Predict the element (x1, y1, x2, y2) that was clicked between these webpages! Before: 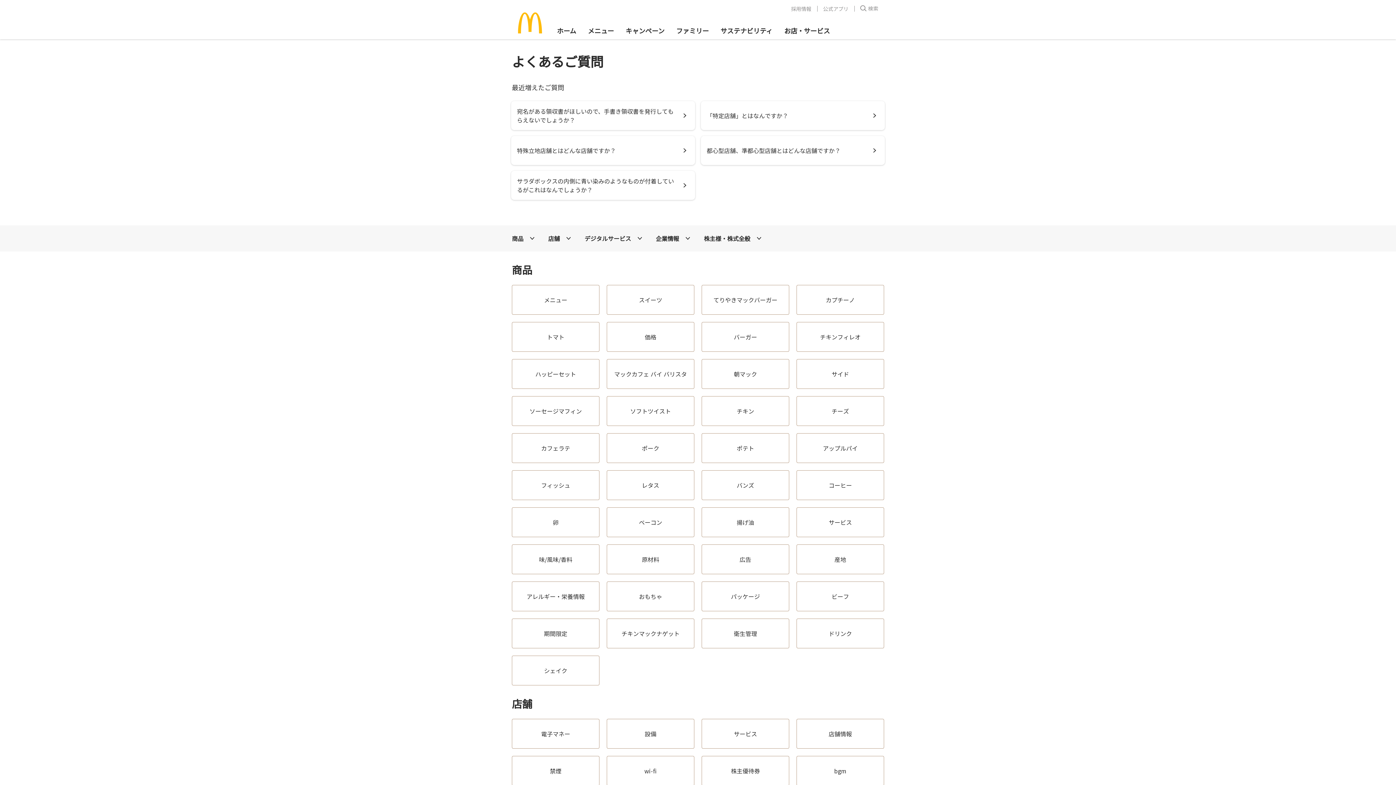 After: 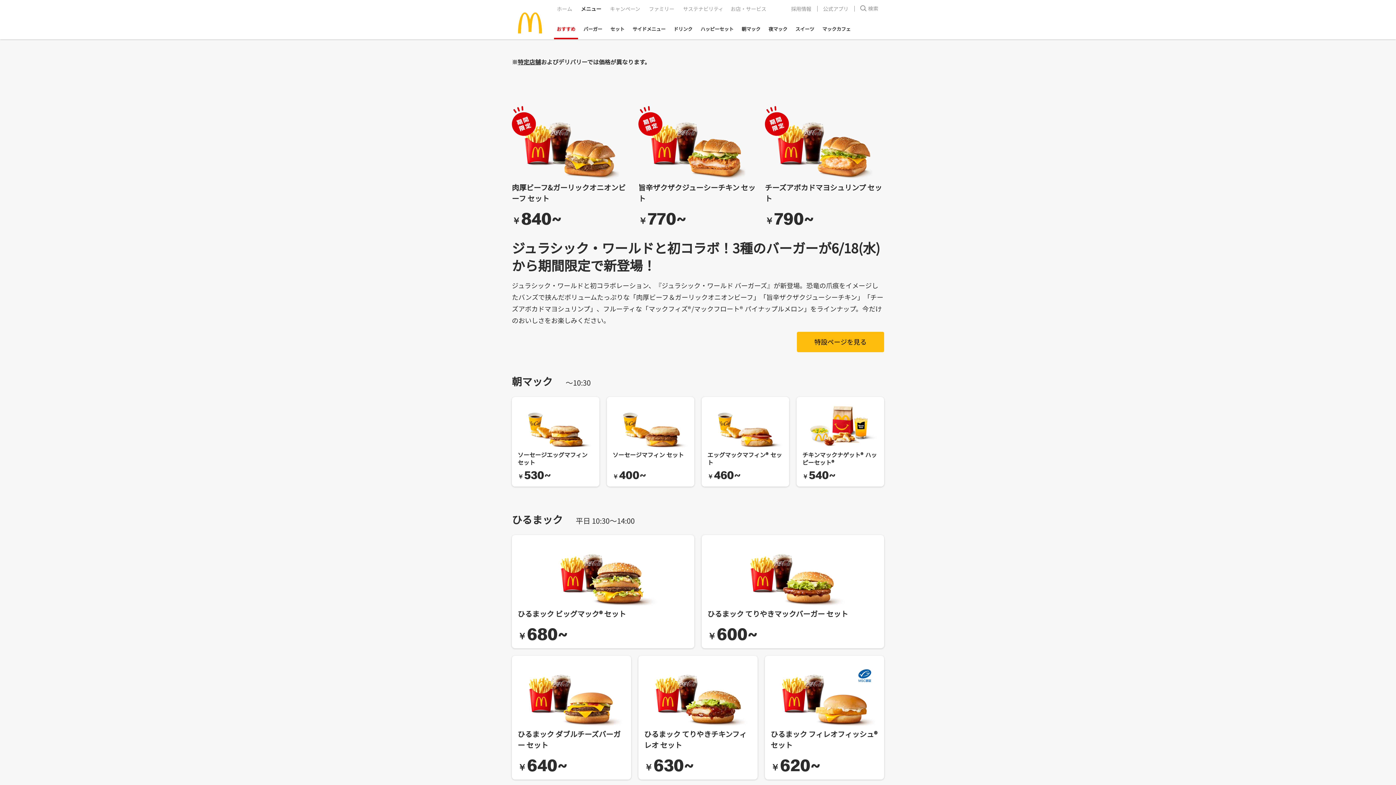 Action: label: メニュー bbox: (585, 23, 617, 39)